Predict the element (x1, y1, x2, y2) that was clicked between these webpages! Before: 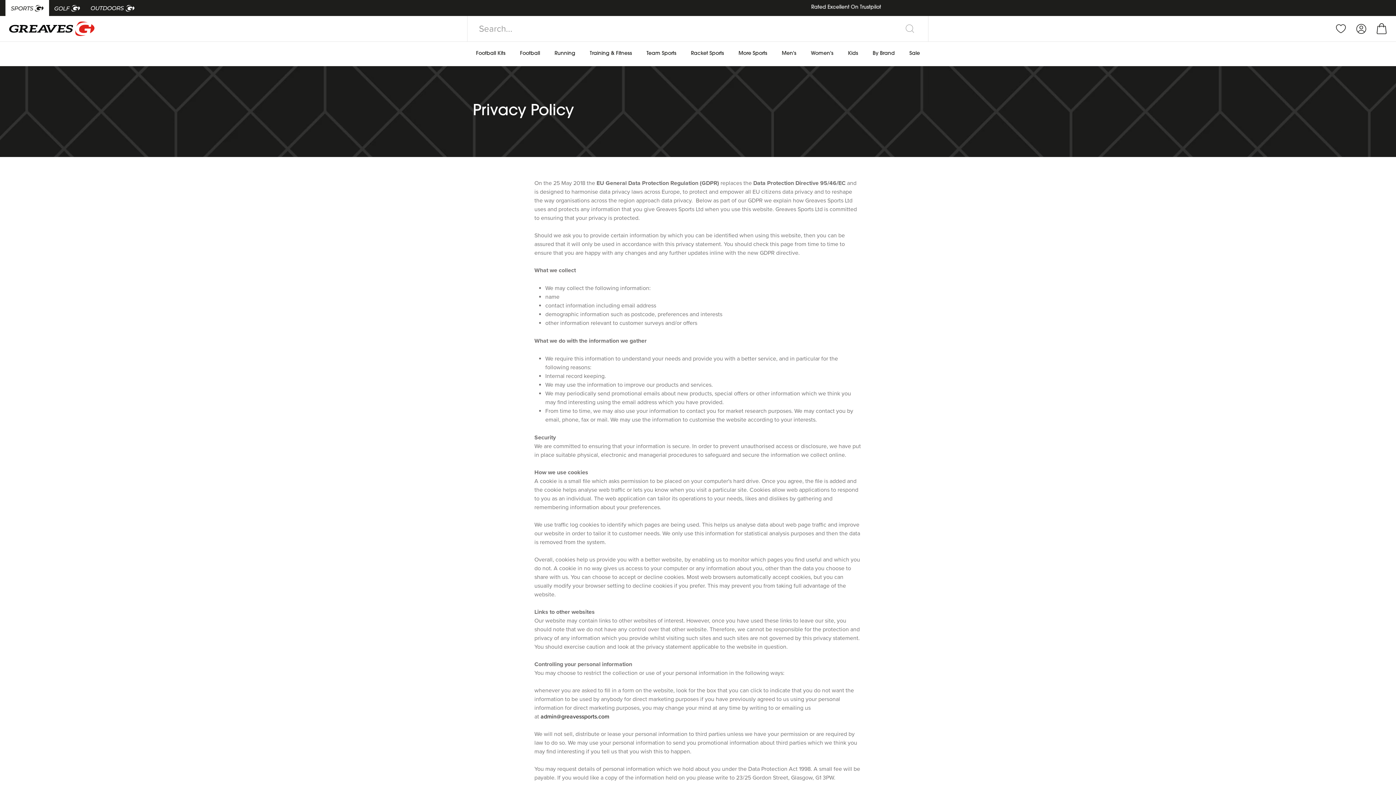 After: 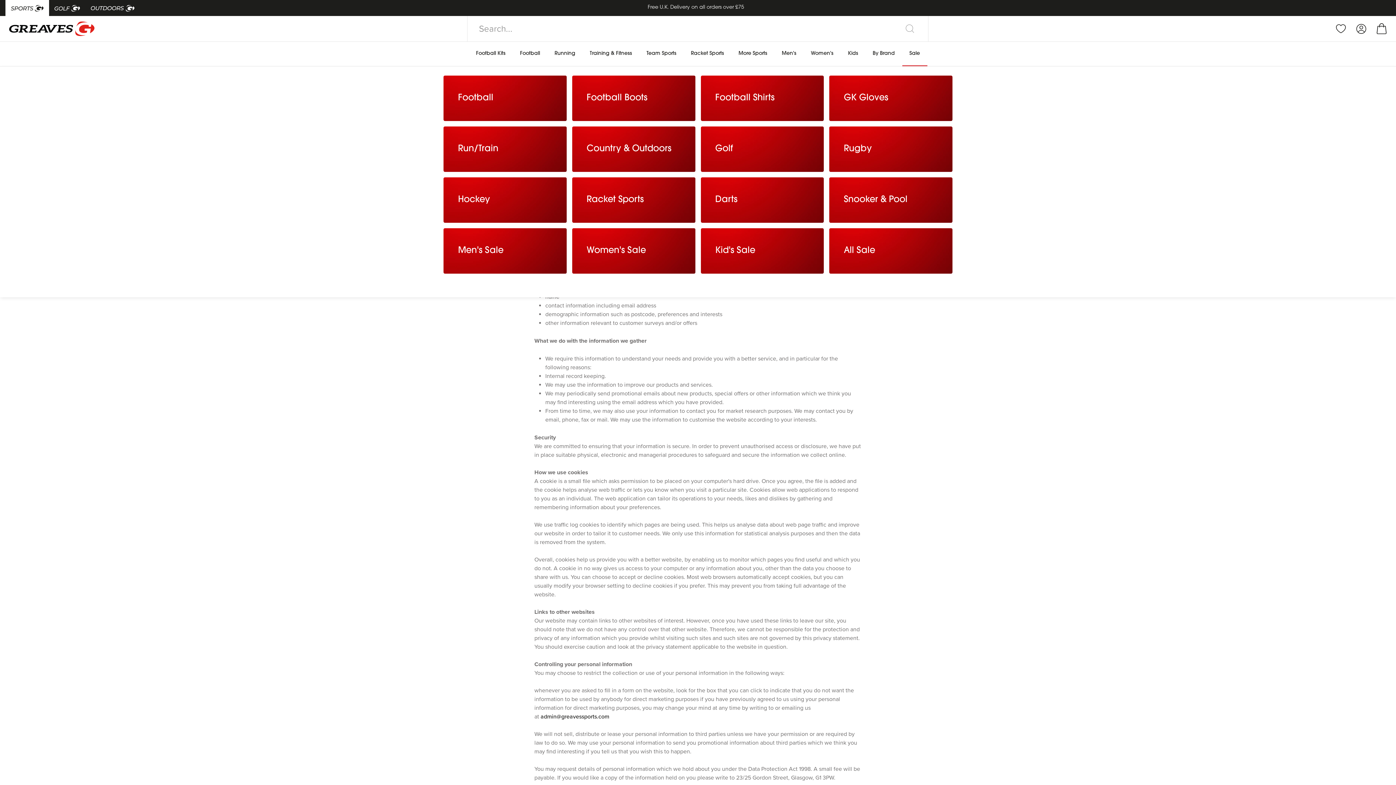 Action: label: Sale bbox: (902, 41, 927, 65)